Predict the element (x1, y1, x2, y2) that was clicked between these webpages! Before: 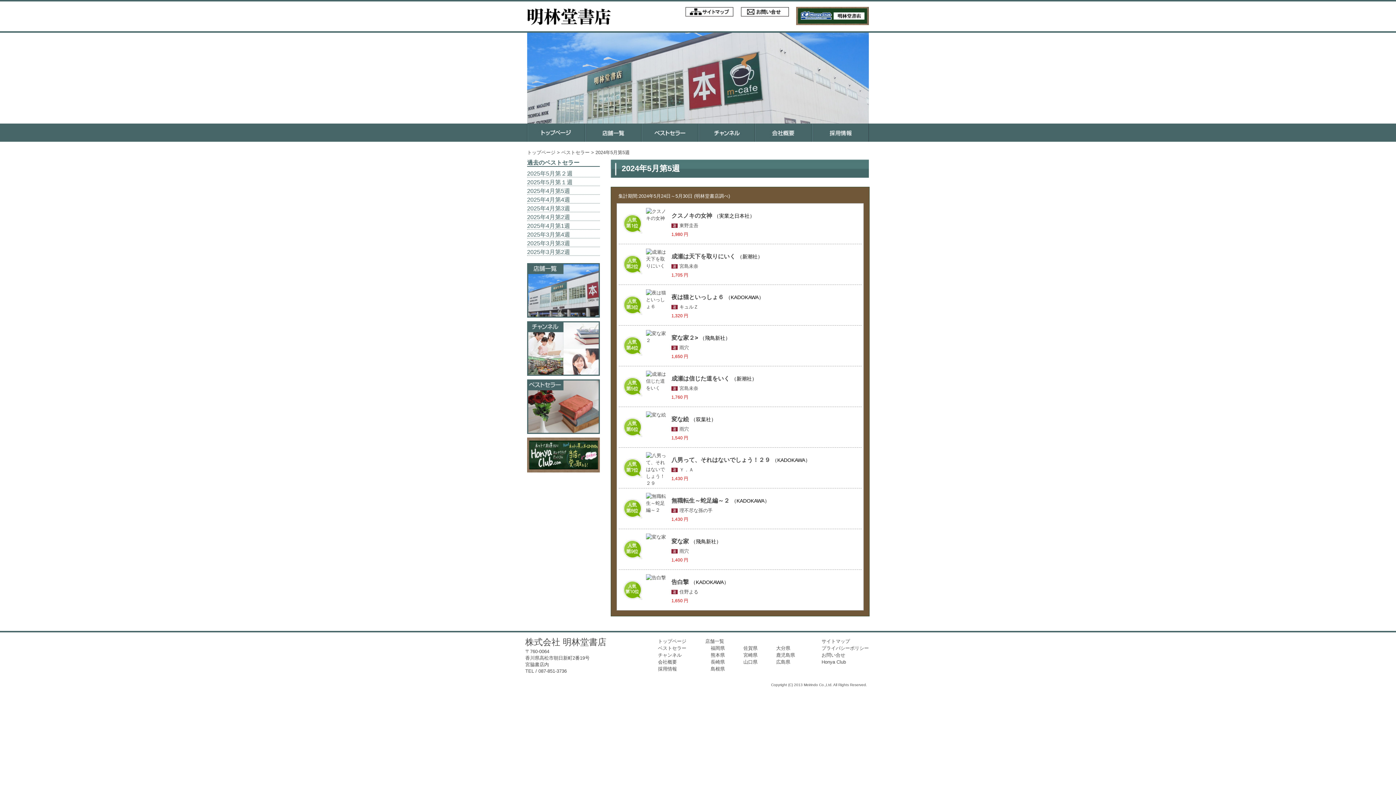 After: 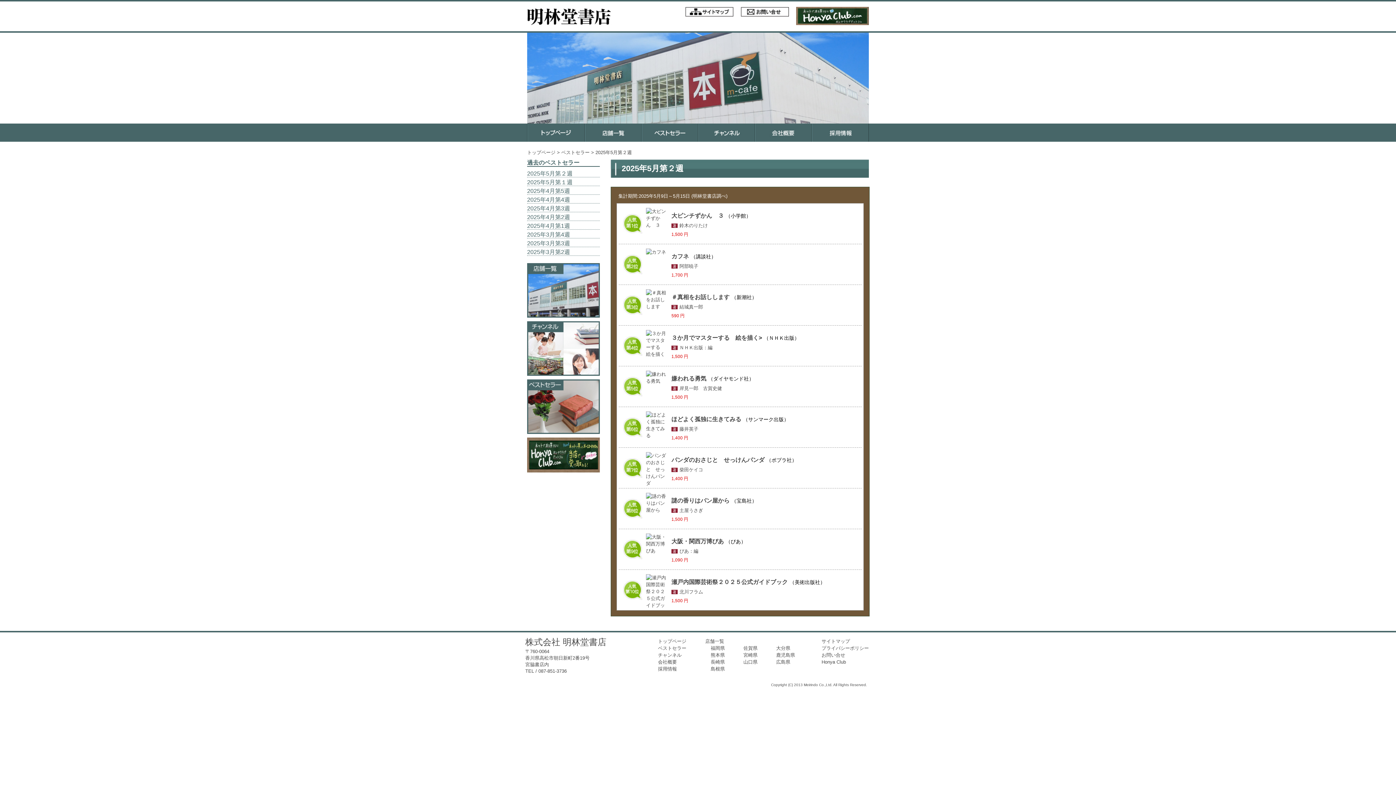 Action: bbox: (527, 170, 572, 176) label: 2025年5月第２週